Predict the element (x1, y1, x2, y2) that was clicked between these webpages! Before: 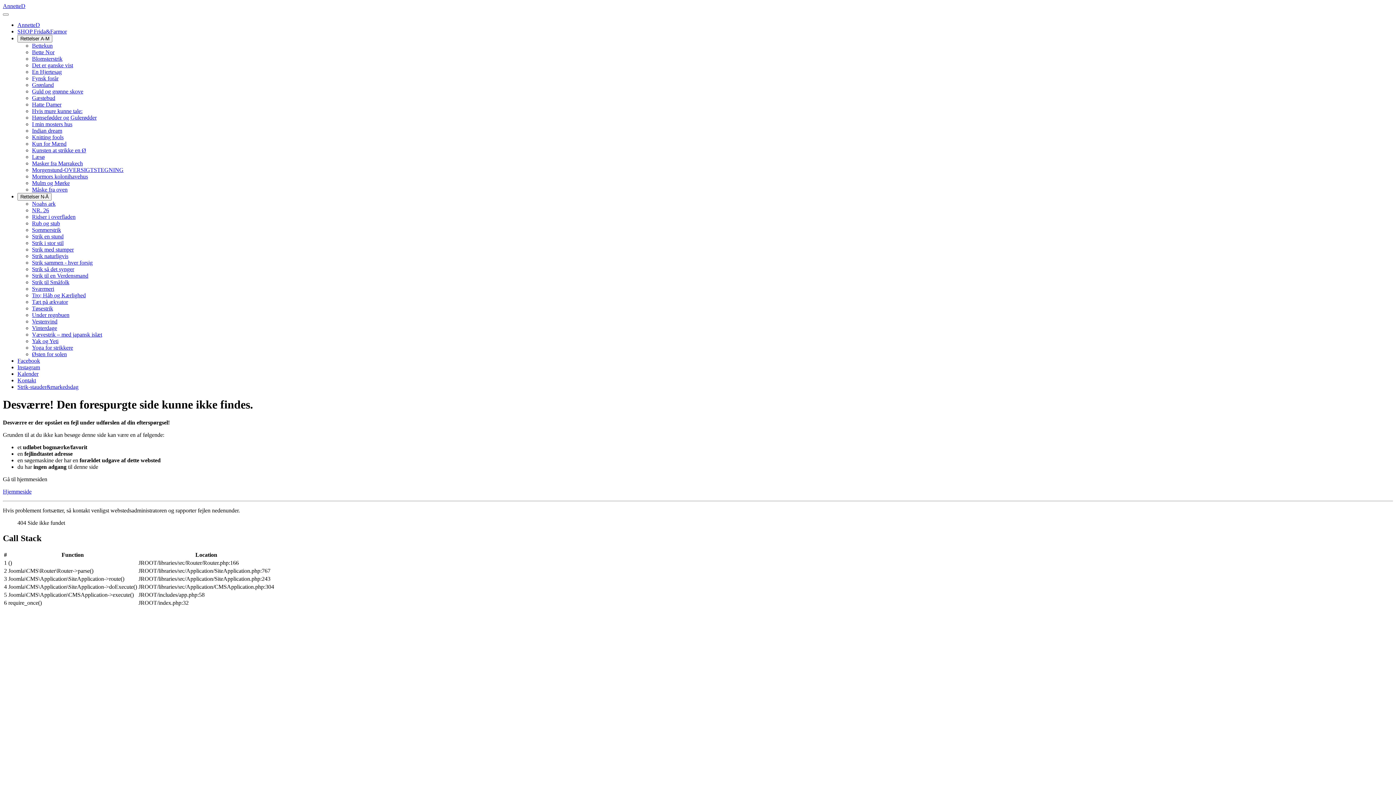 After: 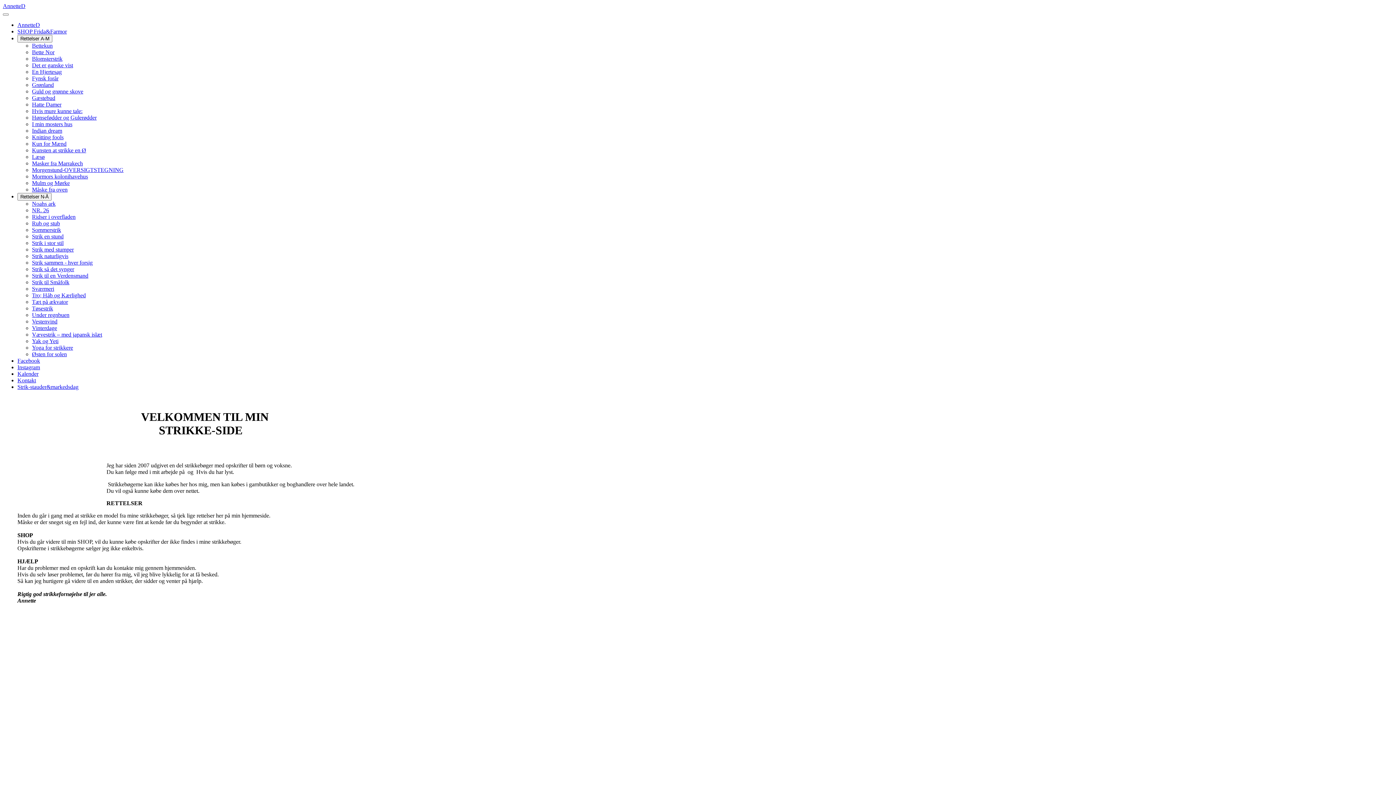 Action: label: AnnetteD bbox: (17, 21, 40, 28)